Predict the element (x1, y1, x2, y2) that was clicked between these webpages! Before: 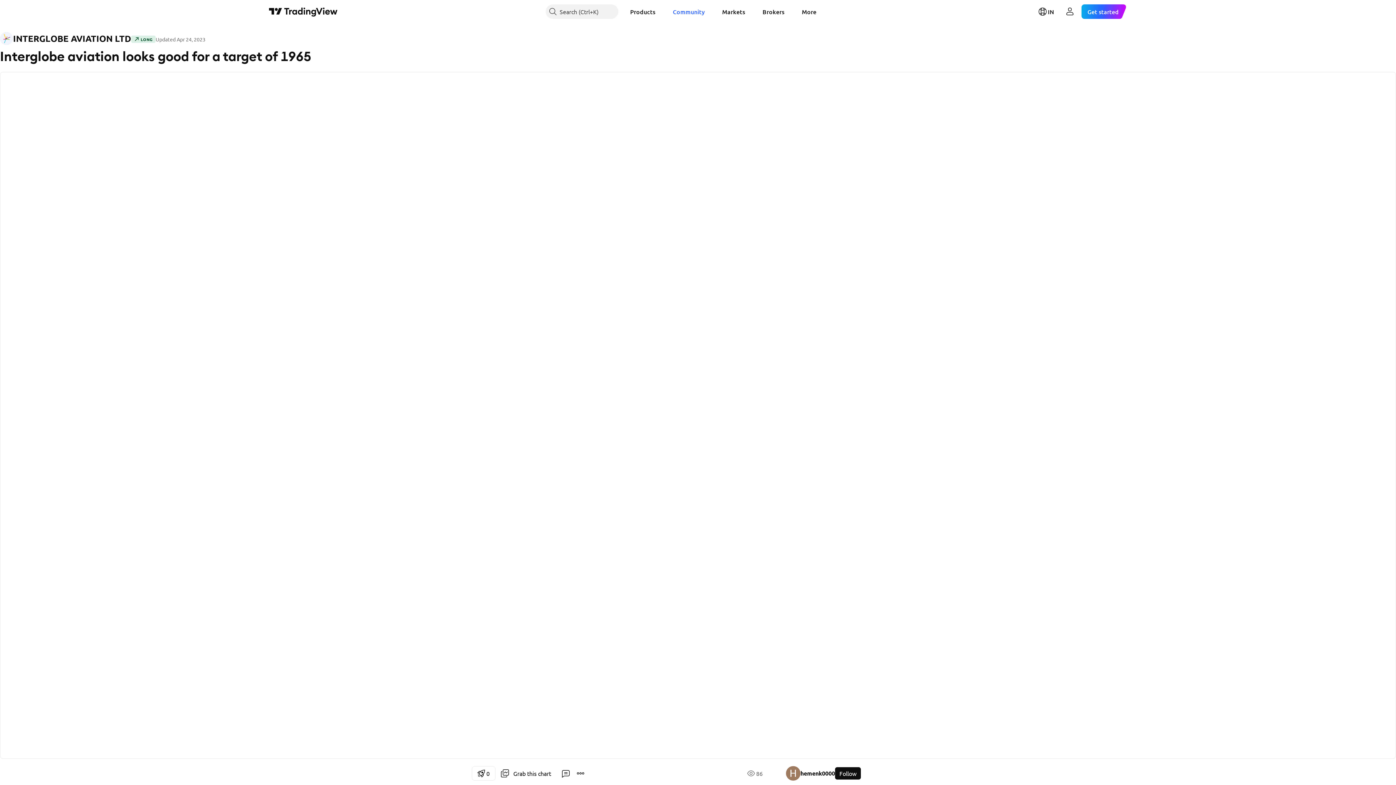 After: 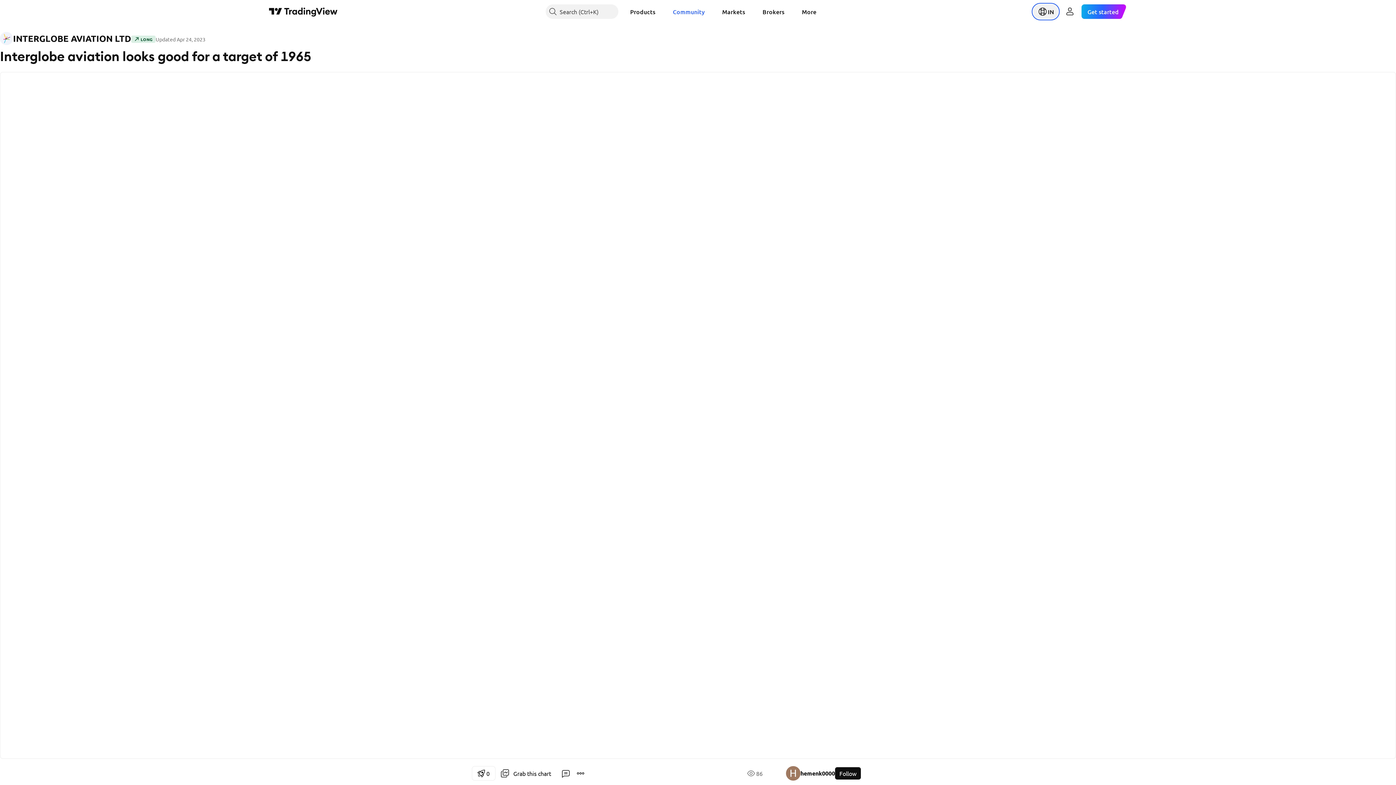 Action: label: Open language menu bbox: (1033, 4, 1058, 18)